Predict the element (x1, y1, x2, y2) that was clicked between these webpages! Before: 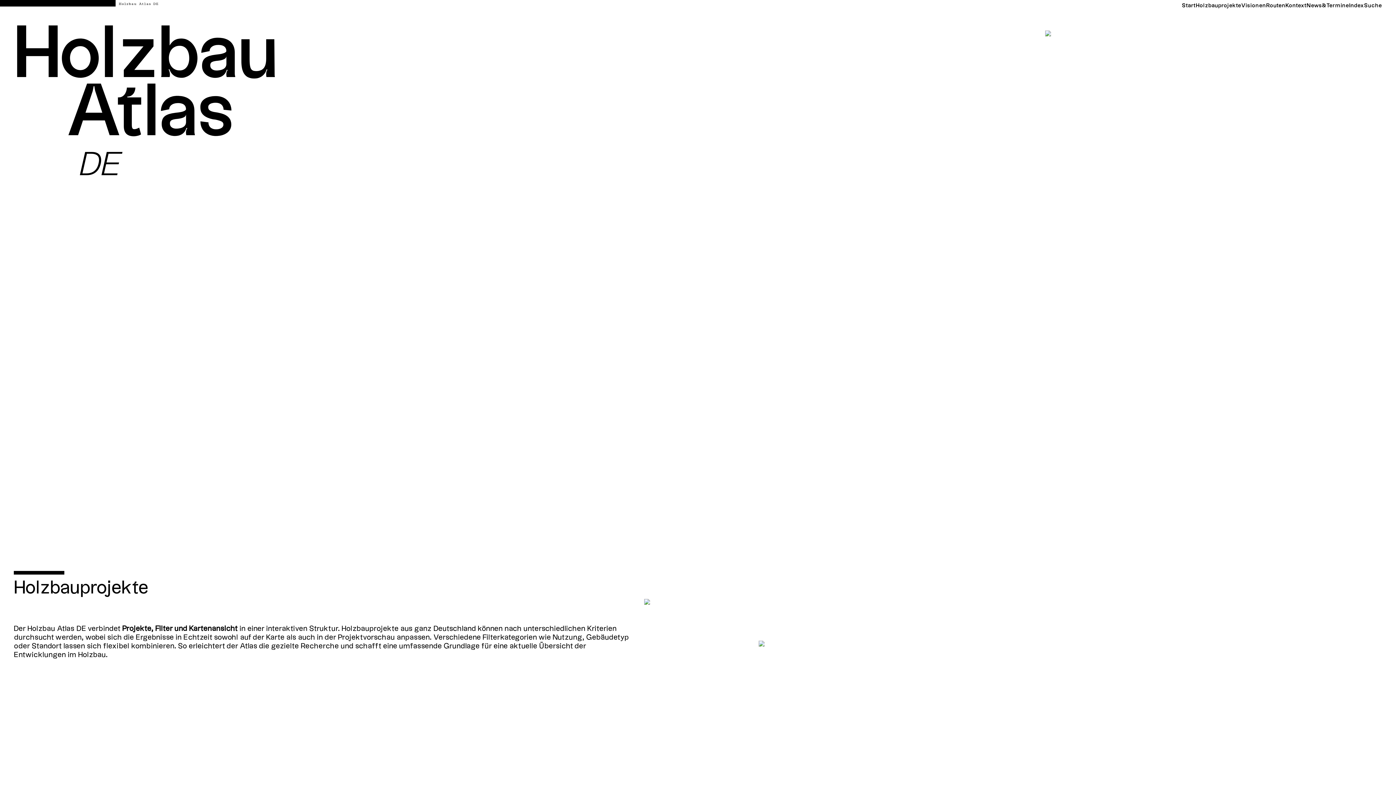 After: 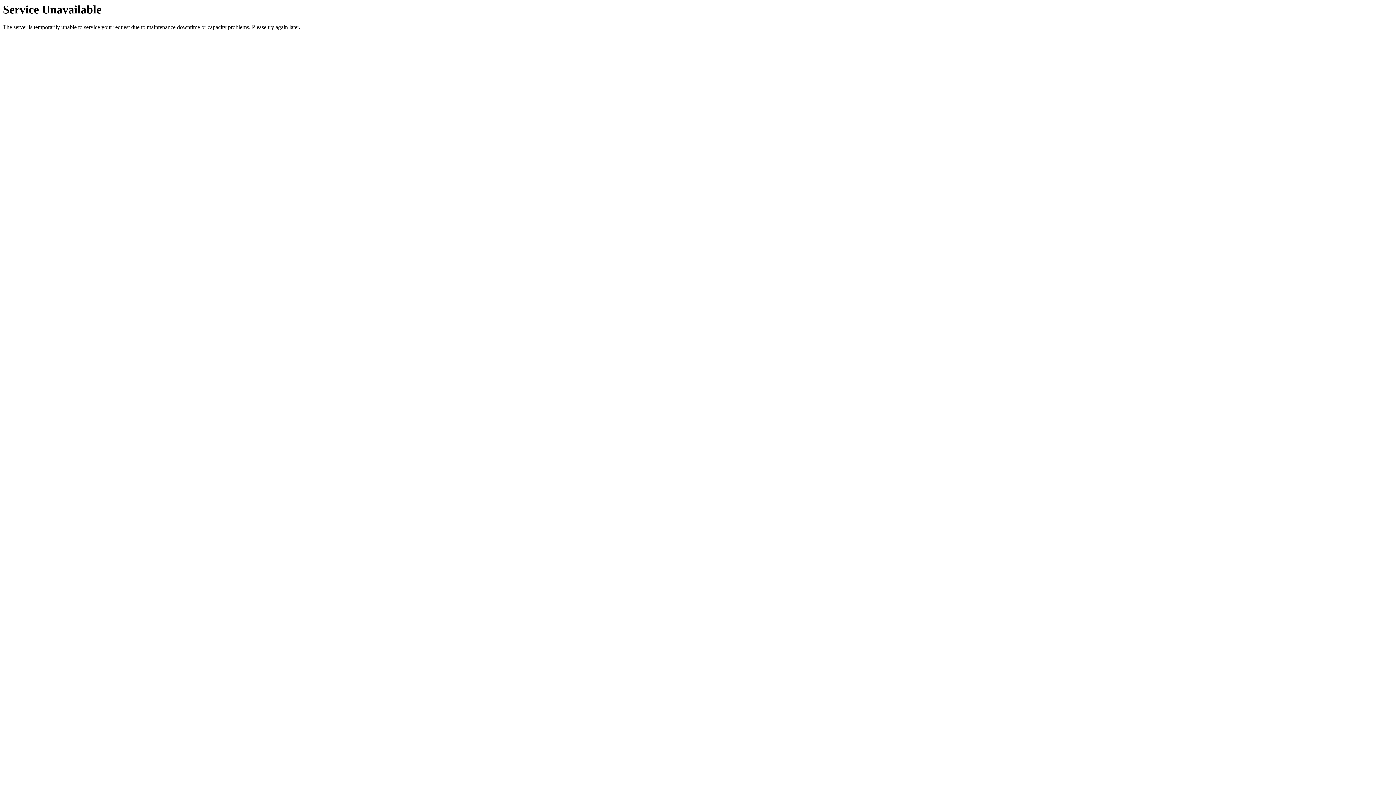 Action: bbox: (378, 249, 560, 431)